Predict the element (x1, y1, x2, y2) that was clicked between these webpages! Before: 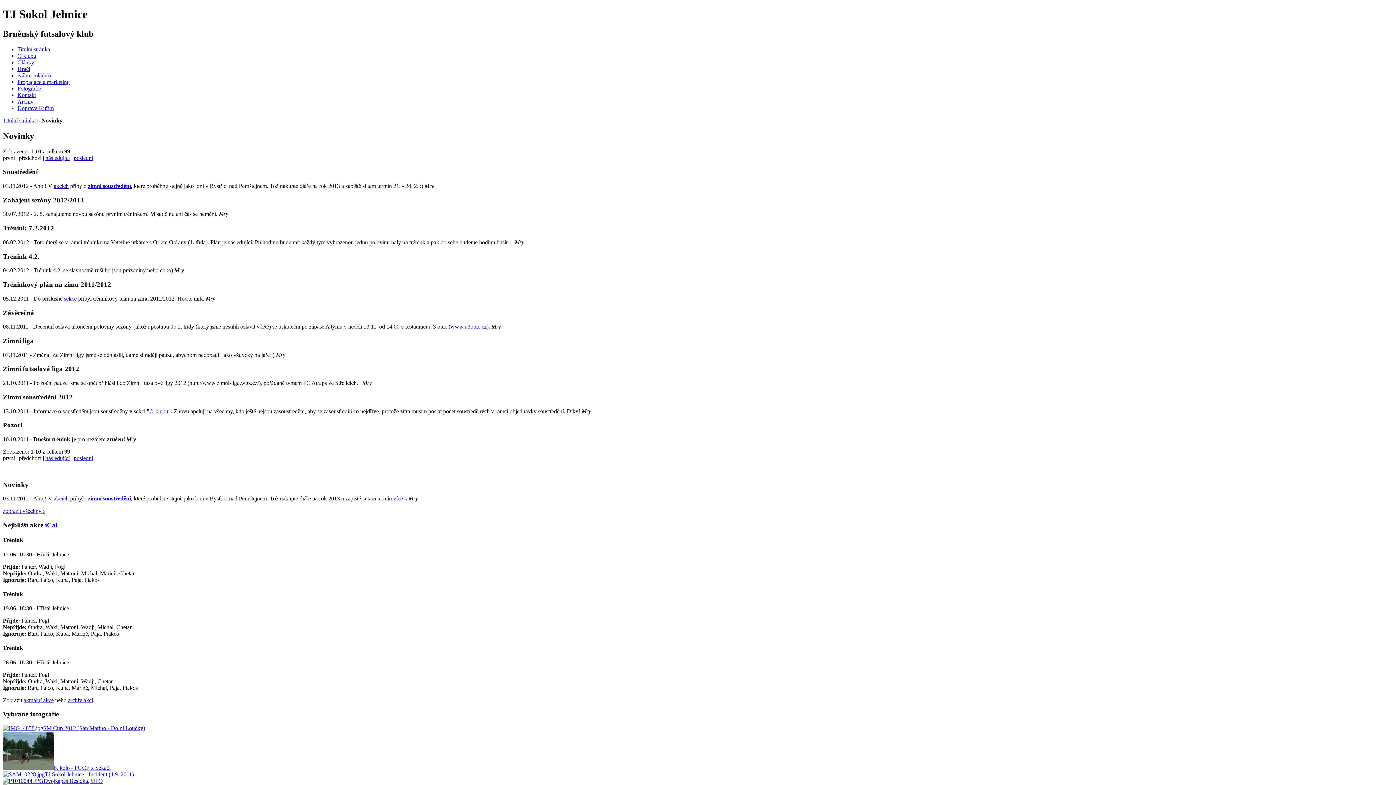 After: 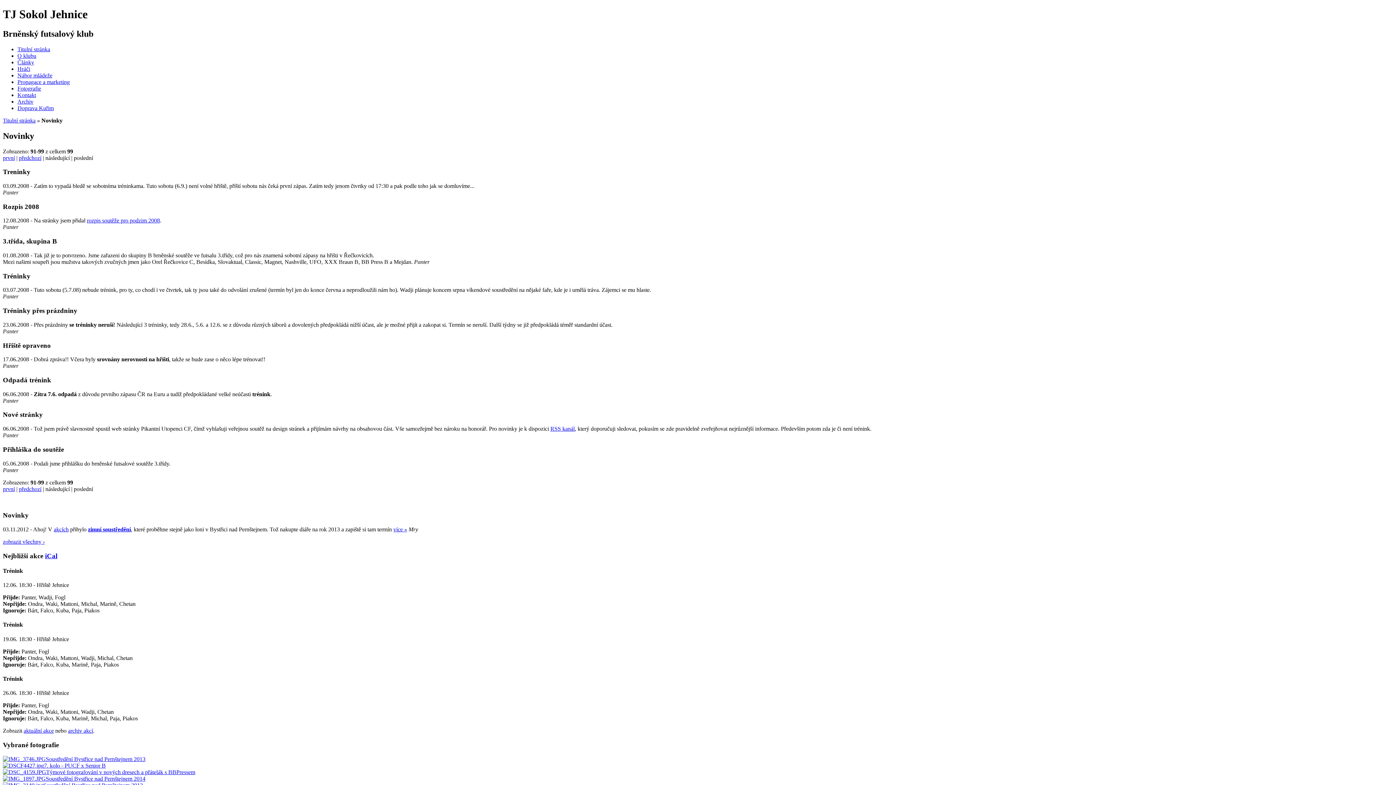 Action: label: poslední bbox: (73, 455, 93, 461)